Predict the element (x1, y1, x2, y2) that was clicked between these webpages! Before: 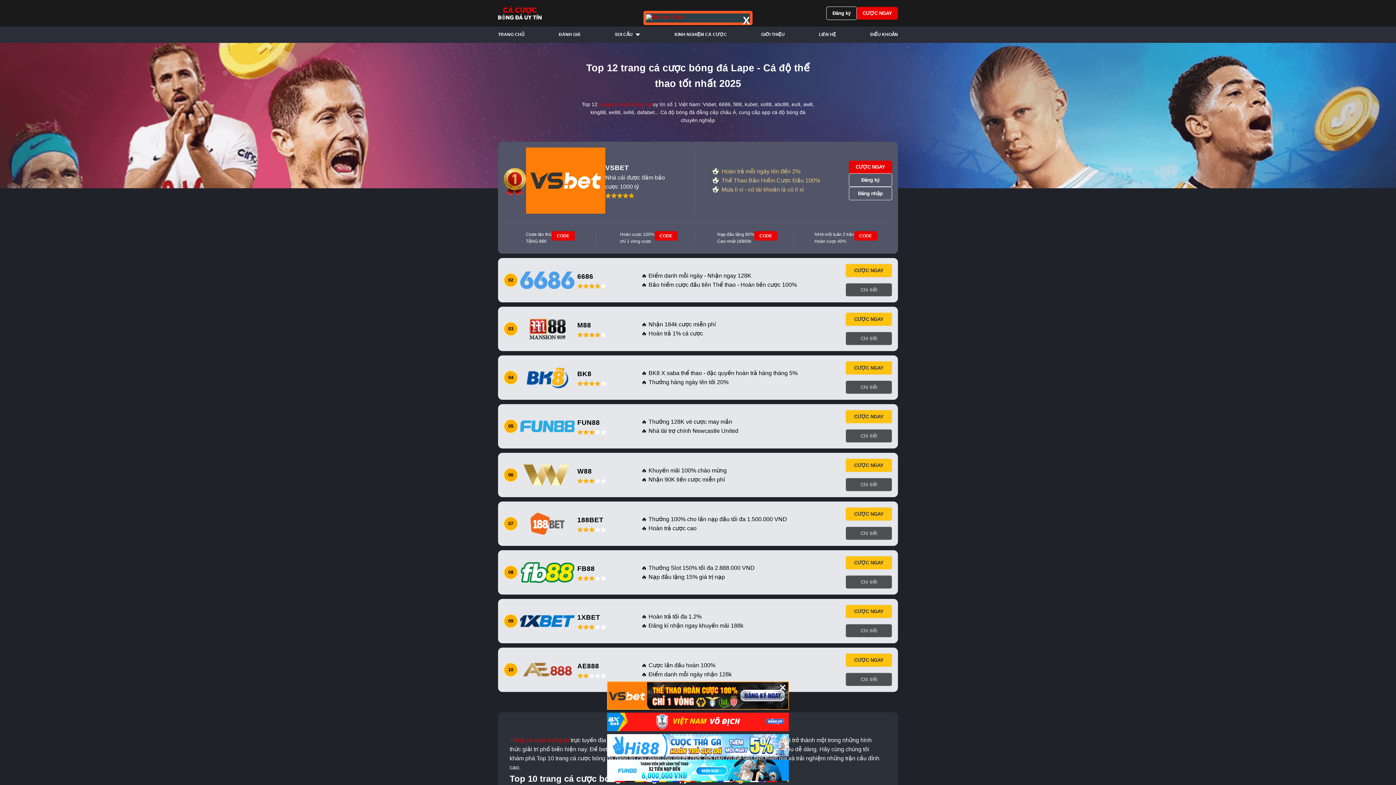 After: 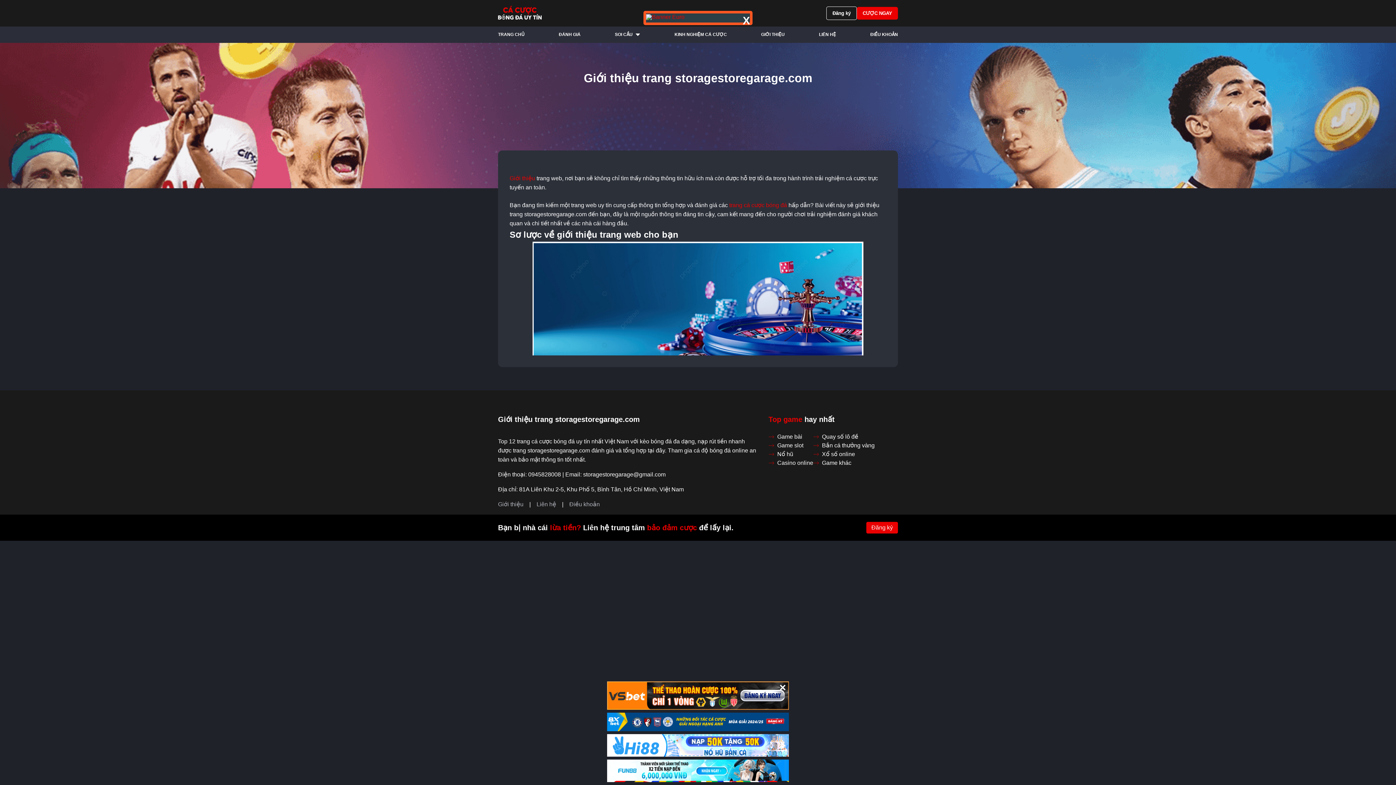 Action: bbox: (761, 29, 784, 39) label: GIỚI THIỆU